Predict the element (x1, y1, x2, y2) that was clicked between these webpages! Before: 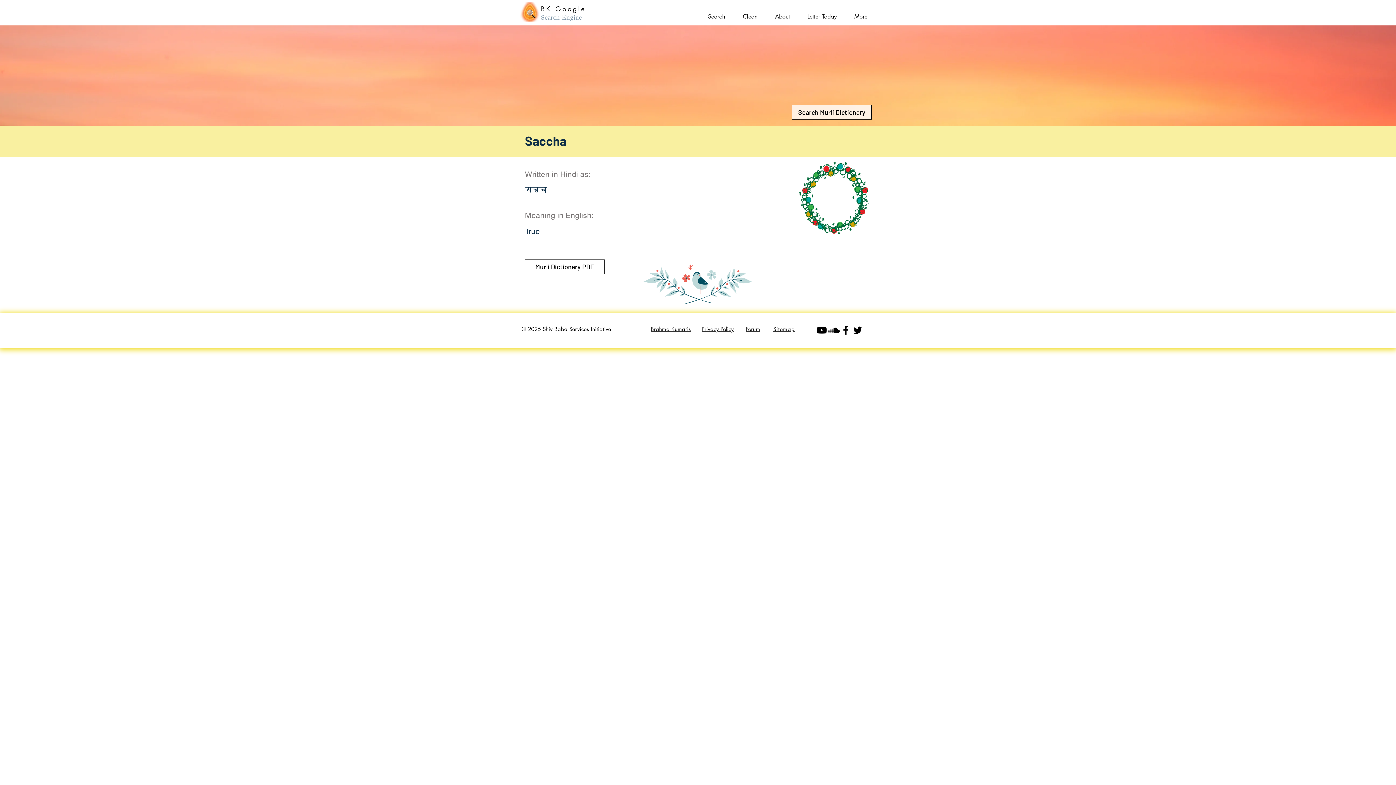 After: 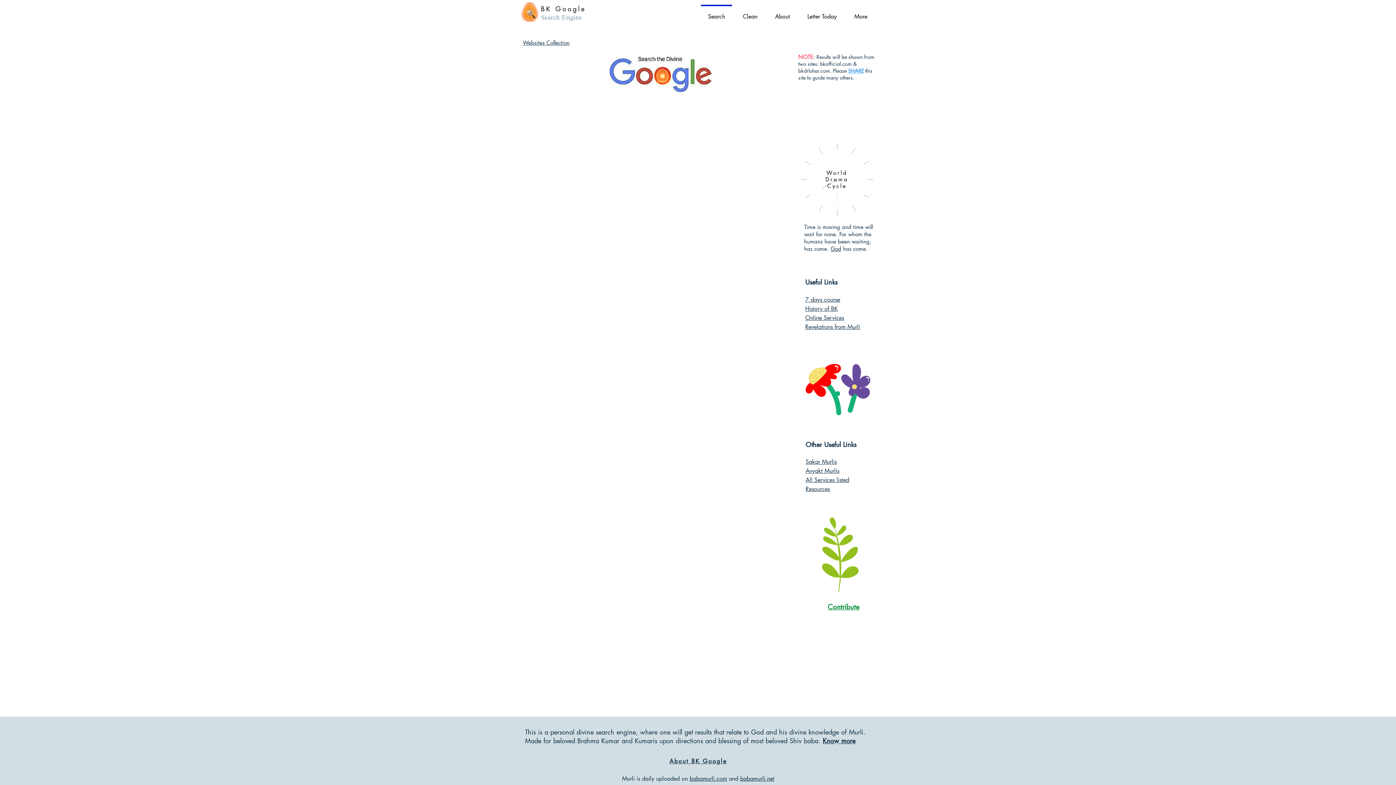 Action: bbox: (699, 4, 734, 21) label: Search